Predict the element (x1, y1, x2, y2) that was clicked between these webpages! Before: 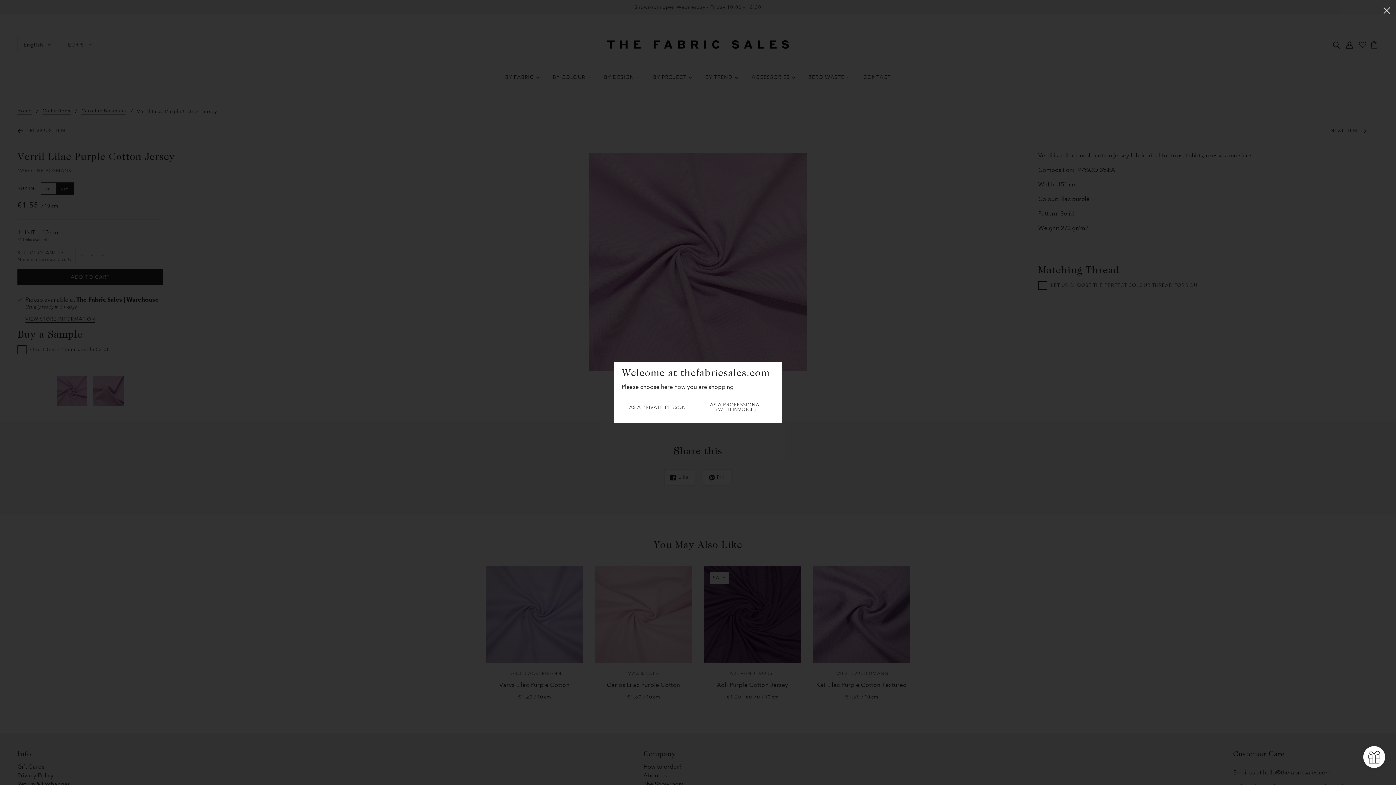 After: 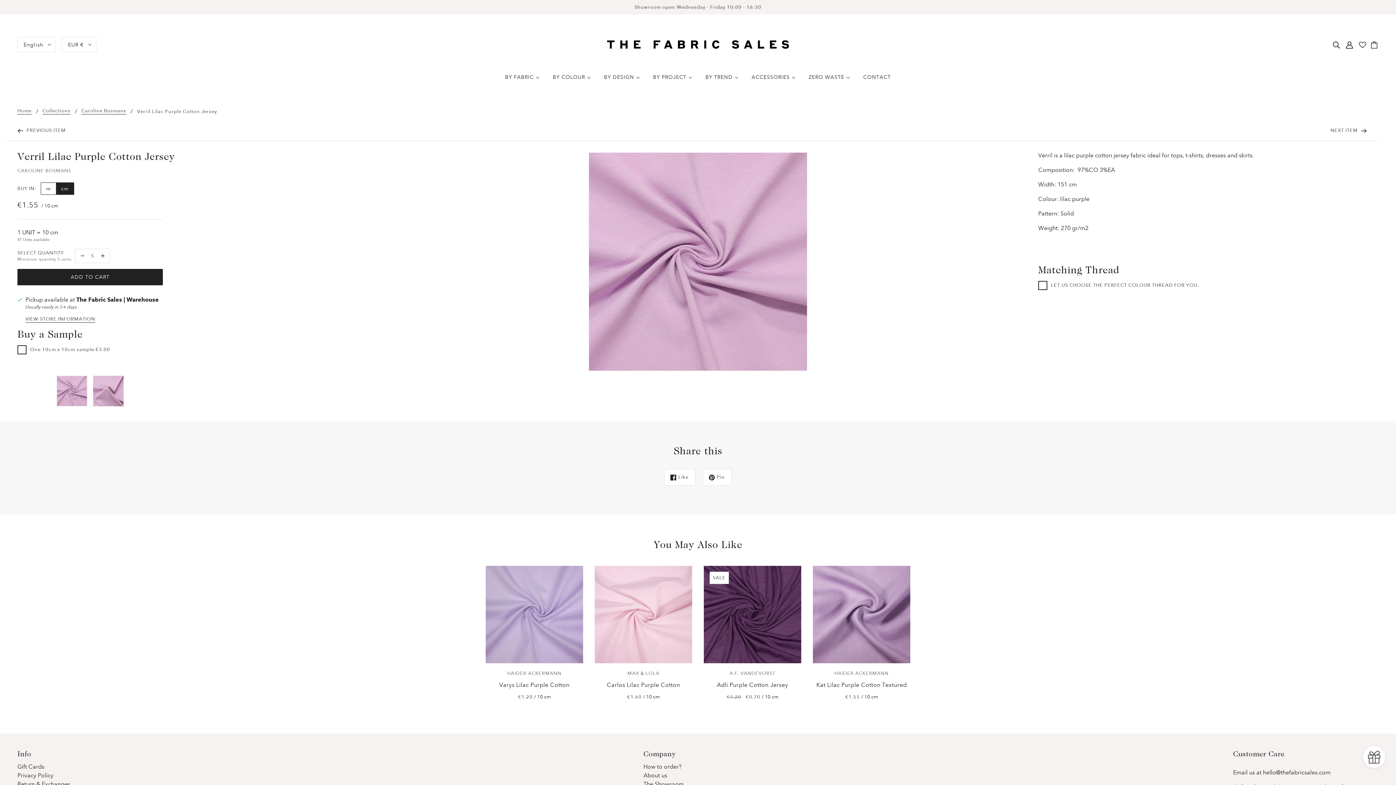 Action: bbox: (1378, 0, 1396, 19) label: Close